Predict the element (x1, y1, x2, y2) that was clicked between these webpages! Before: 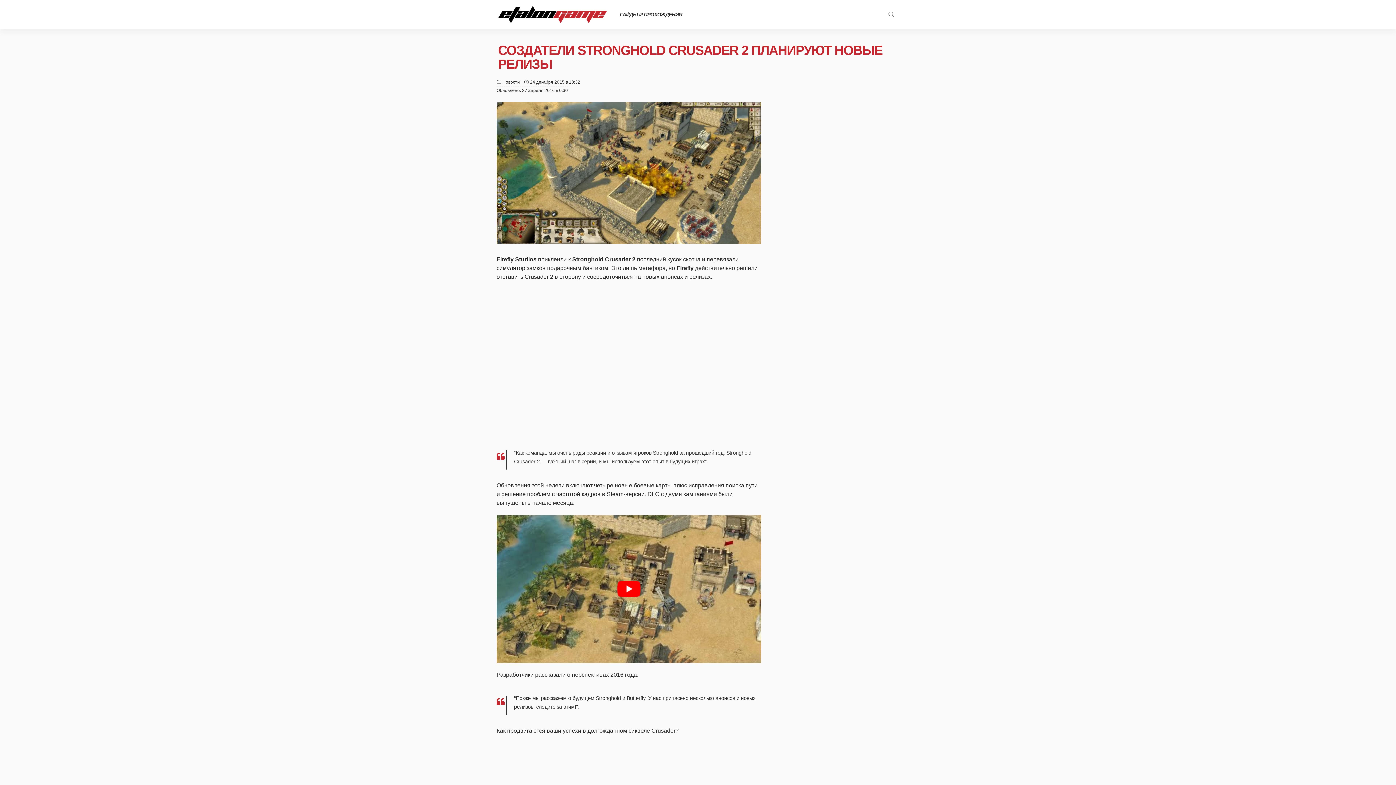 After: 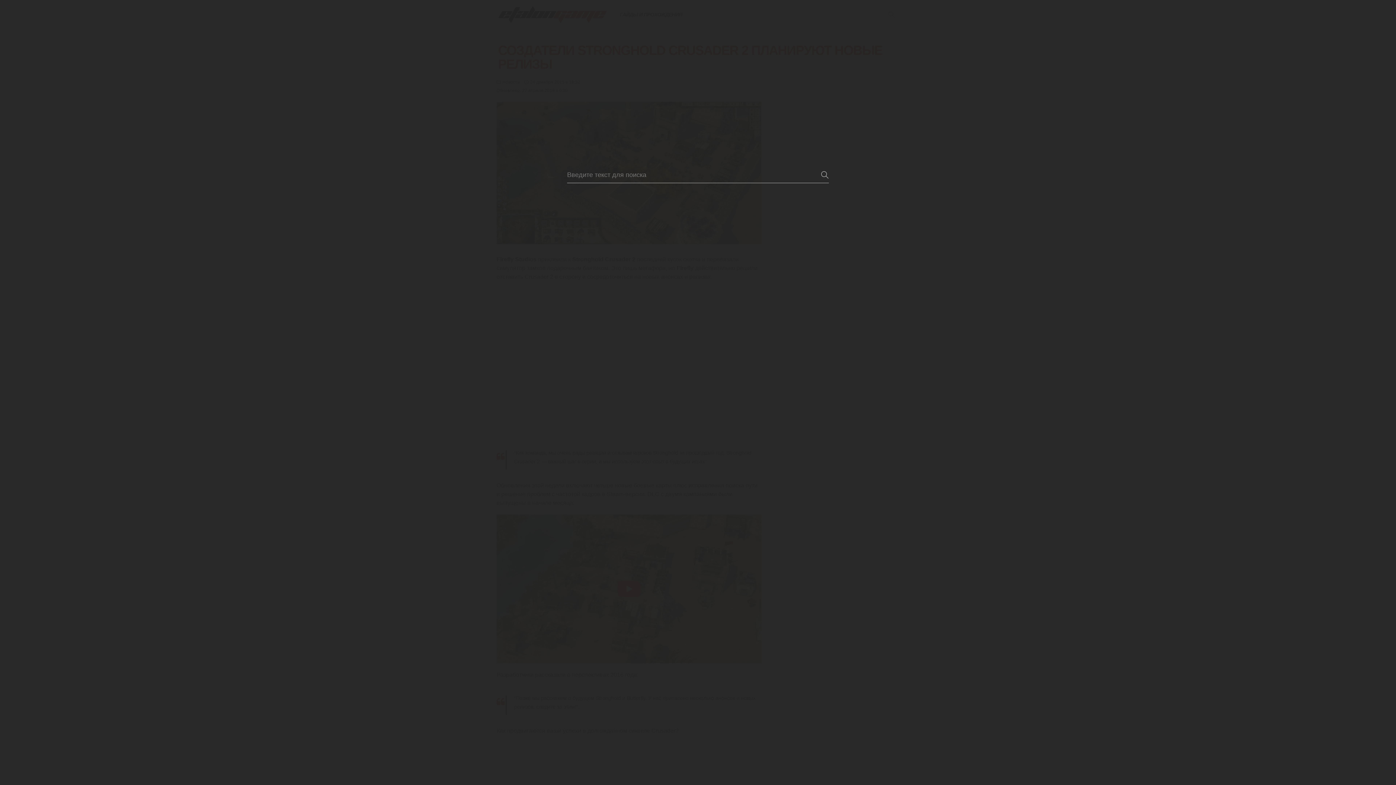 Action: bbox: (885, 0, 898, 29)